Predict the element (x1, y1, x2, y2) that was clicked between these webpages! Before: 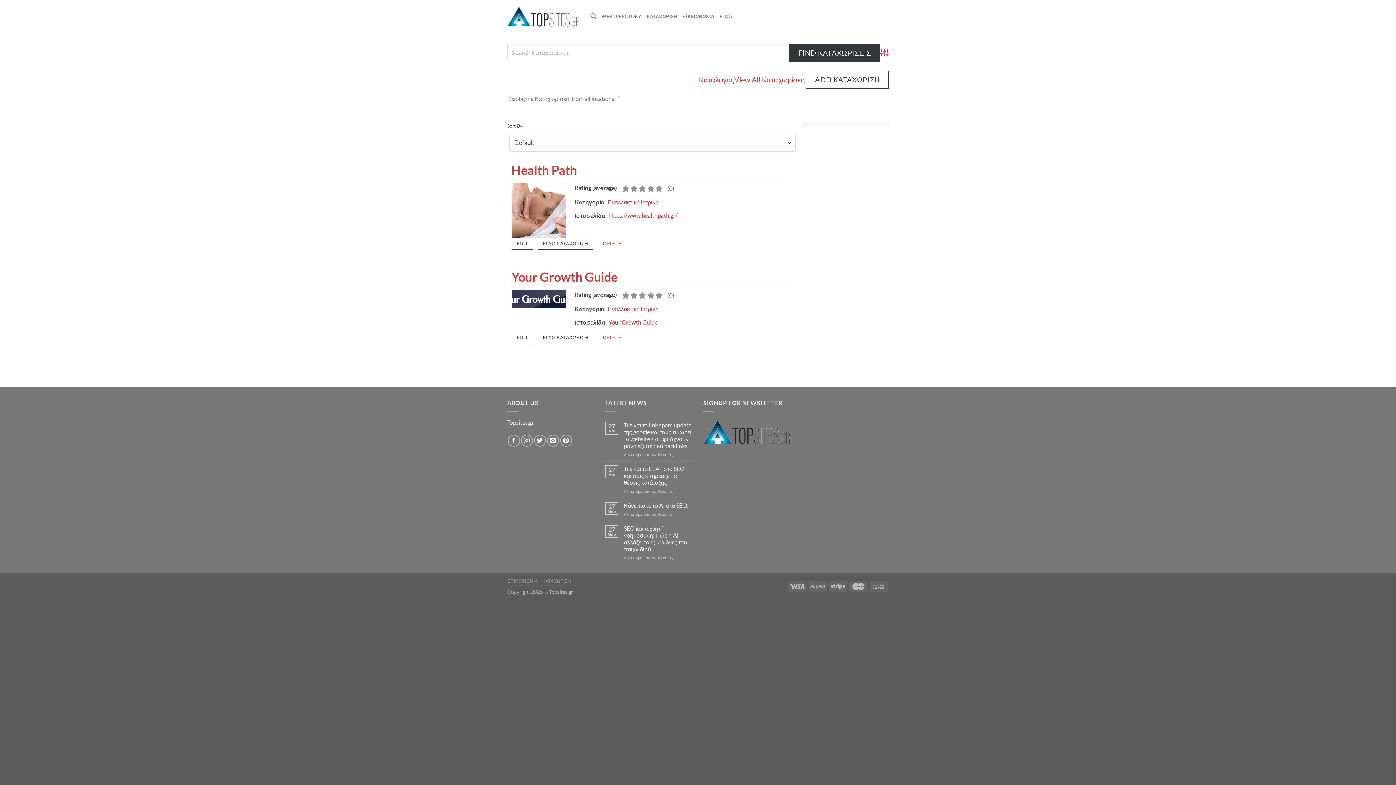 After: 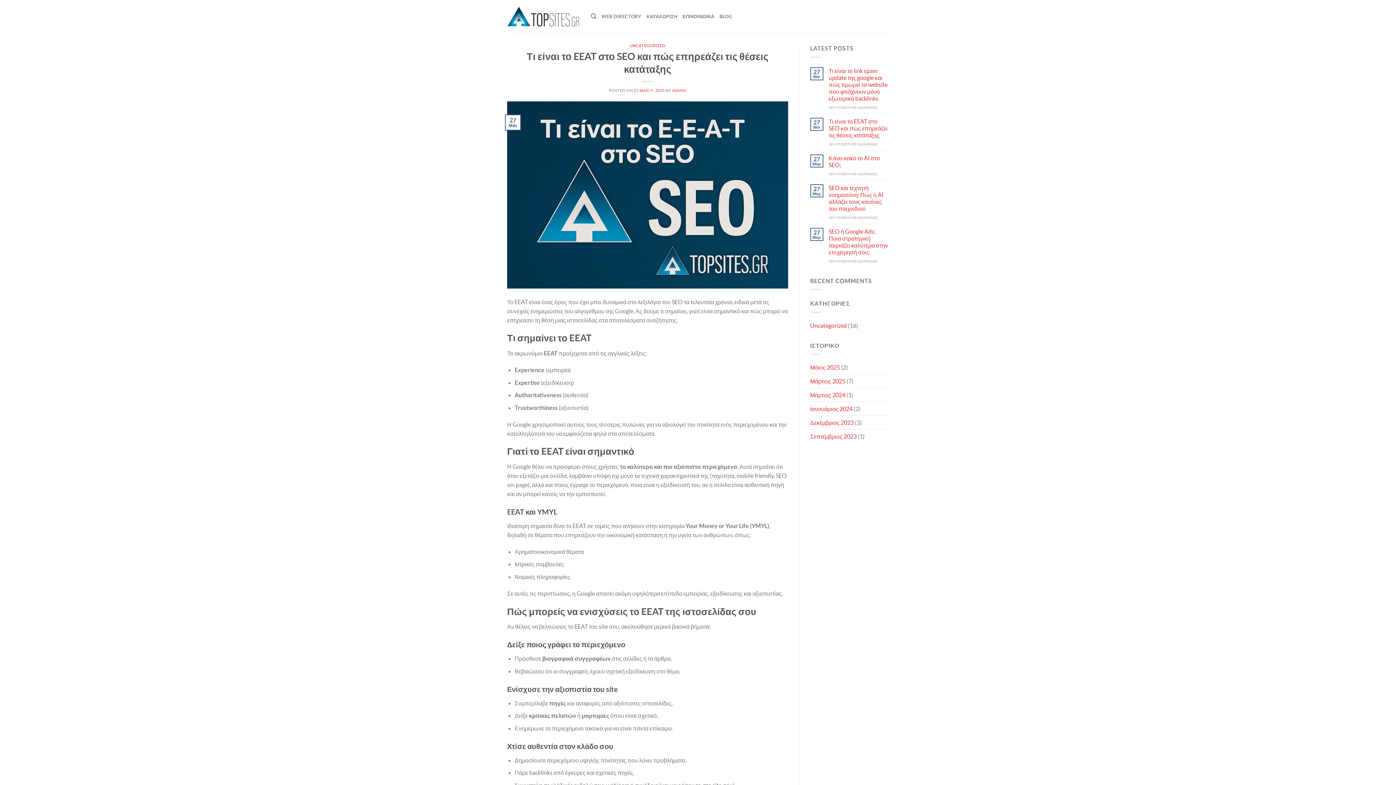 Action: label: Τι είναι το EEAT στο SEO και πώς επηρεάζει τις θέσεις κατάταξης bbox: (624, 465, 692, 486)